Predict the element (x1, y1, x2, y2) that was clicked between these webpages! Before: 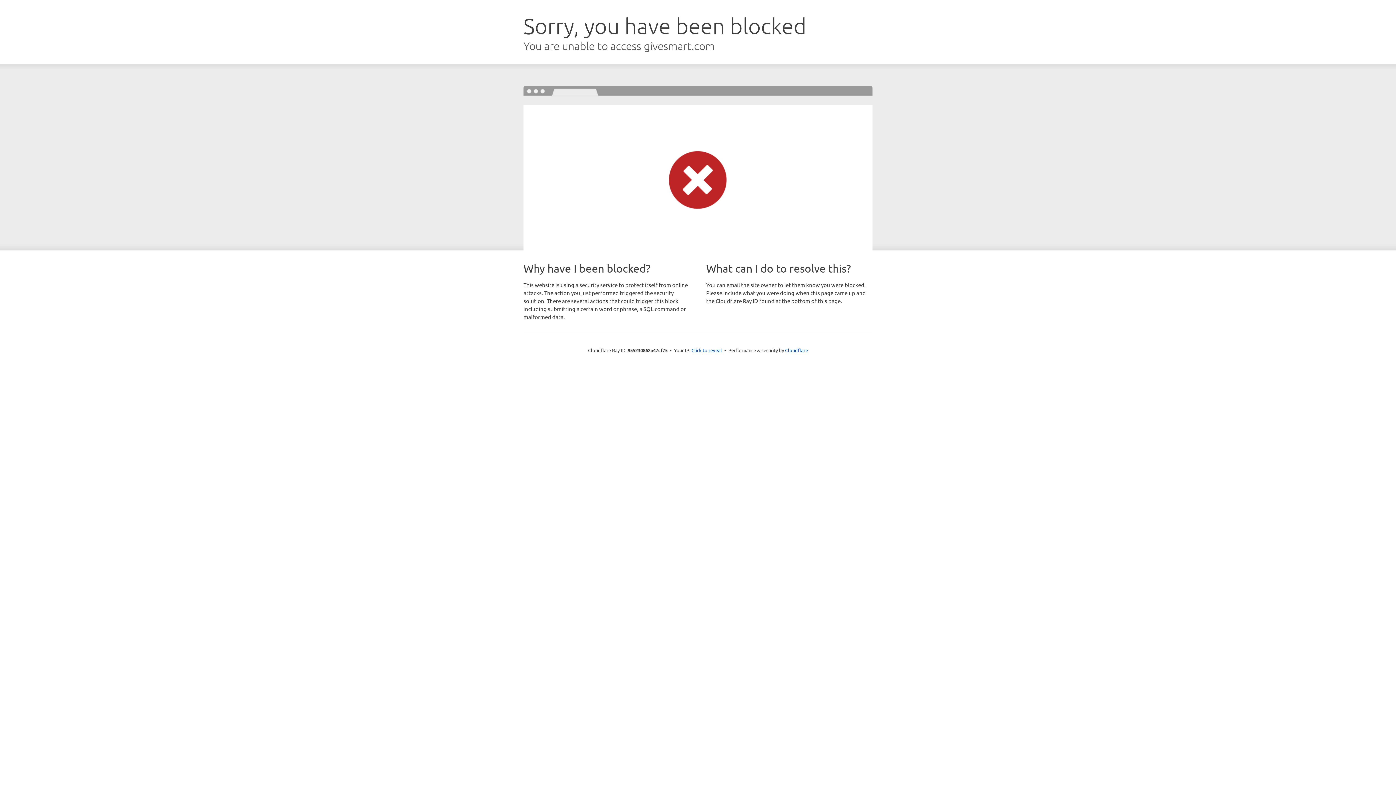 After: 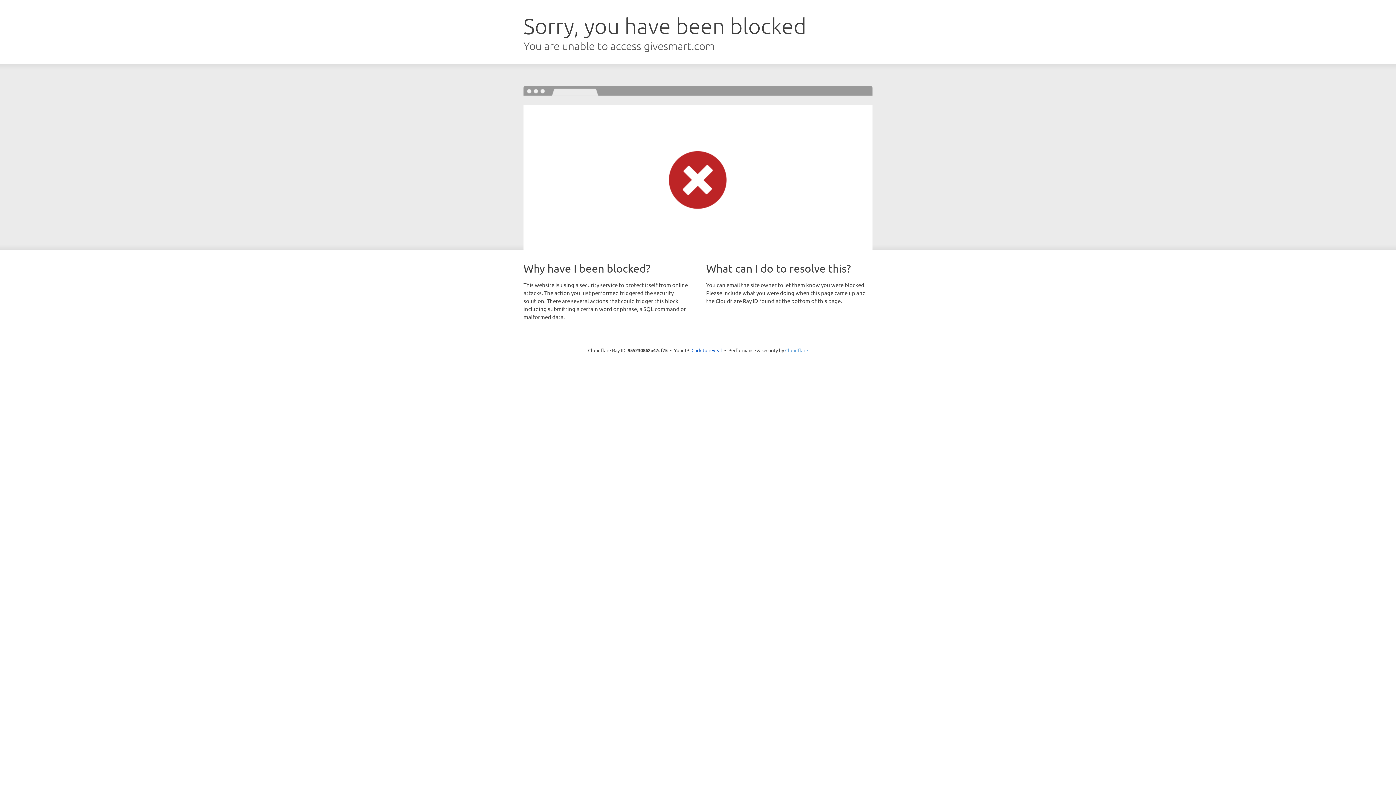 Action: bbox: (785, 347, 808, 353) label: Cloudflare